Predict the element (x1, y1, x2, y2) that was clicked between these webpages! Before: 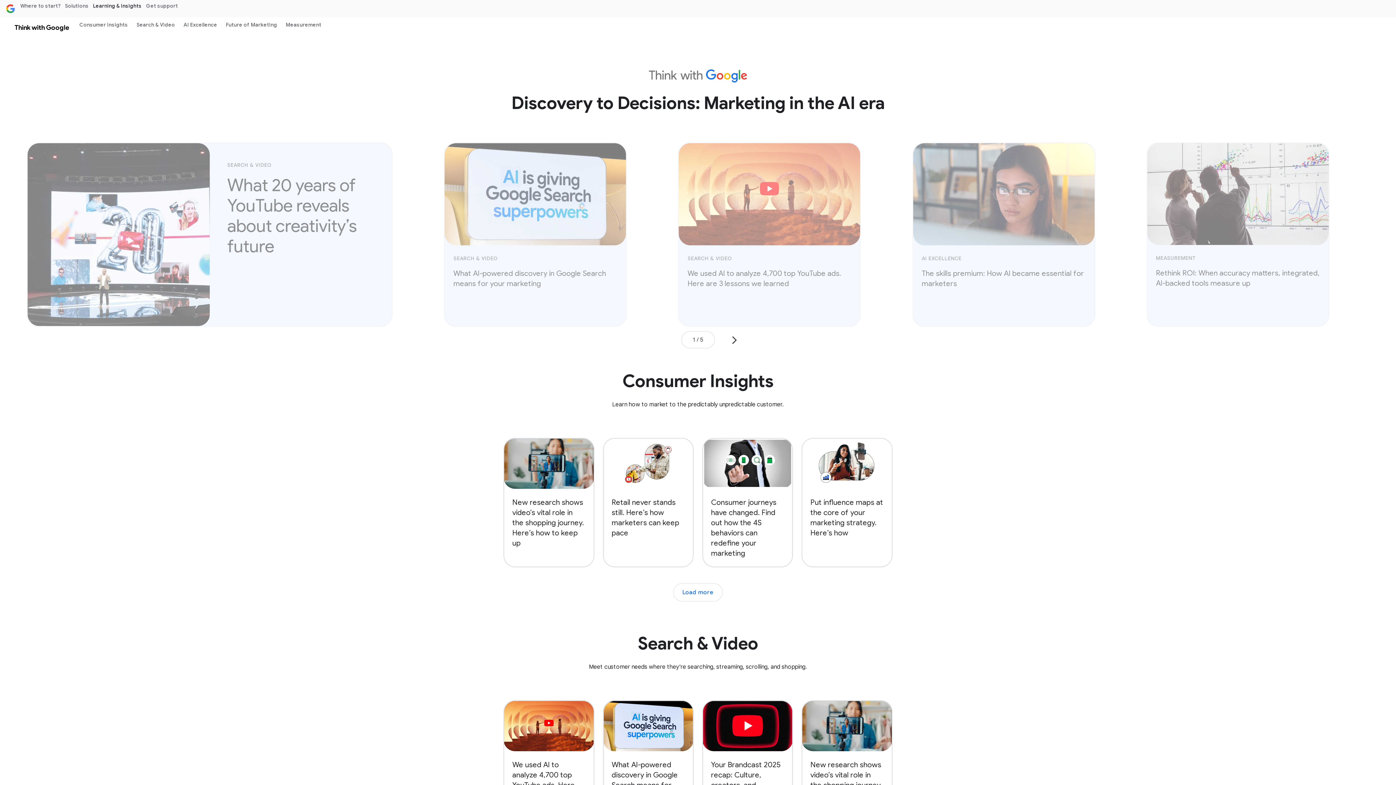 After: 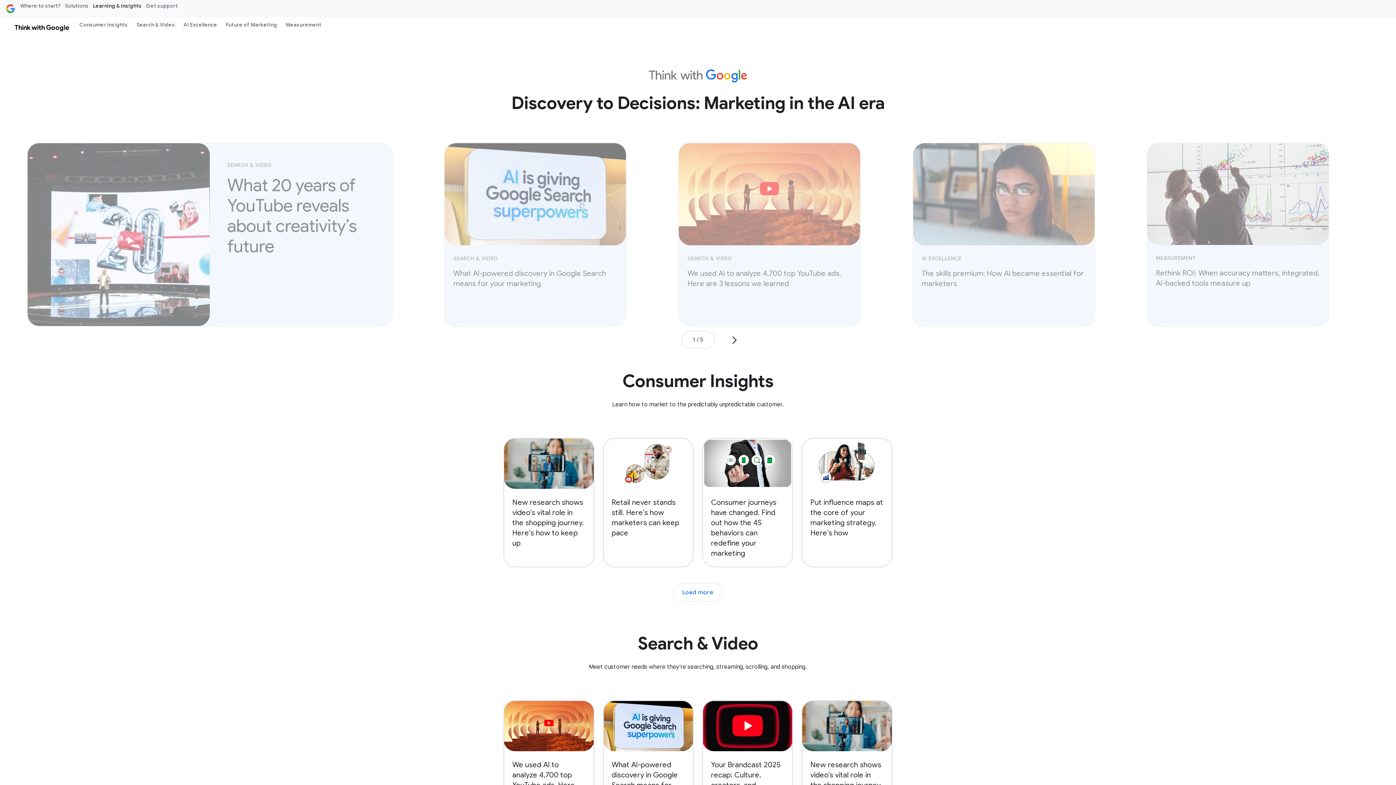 Action: bbox: (8, 18, 75, 36) label: Think with Google